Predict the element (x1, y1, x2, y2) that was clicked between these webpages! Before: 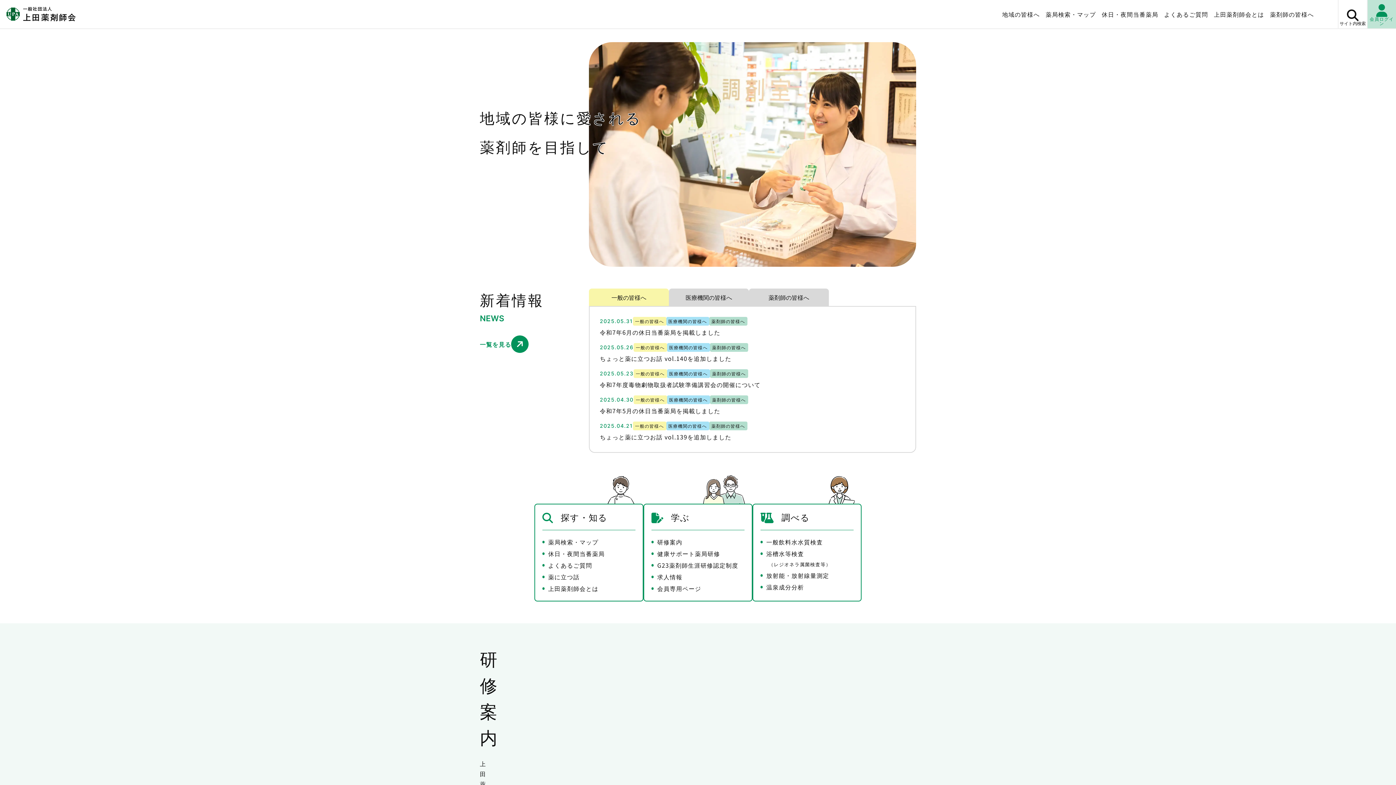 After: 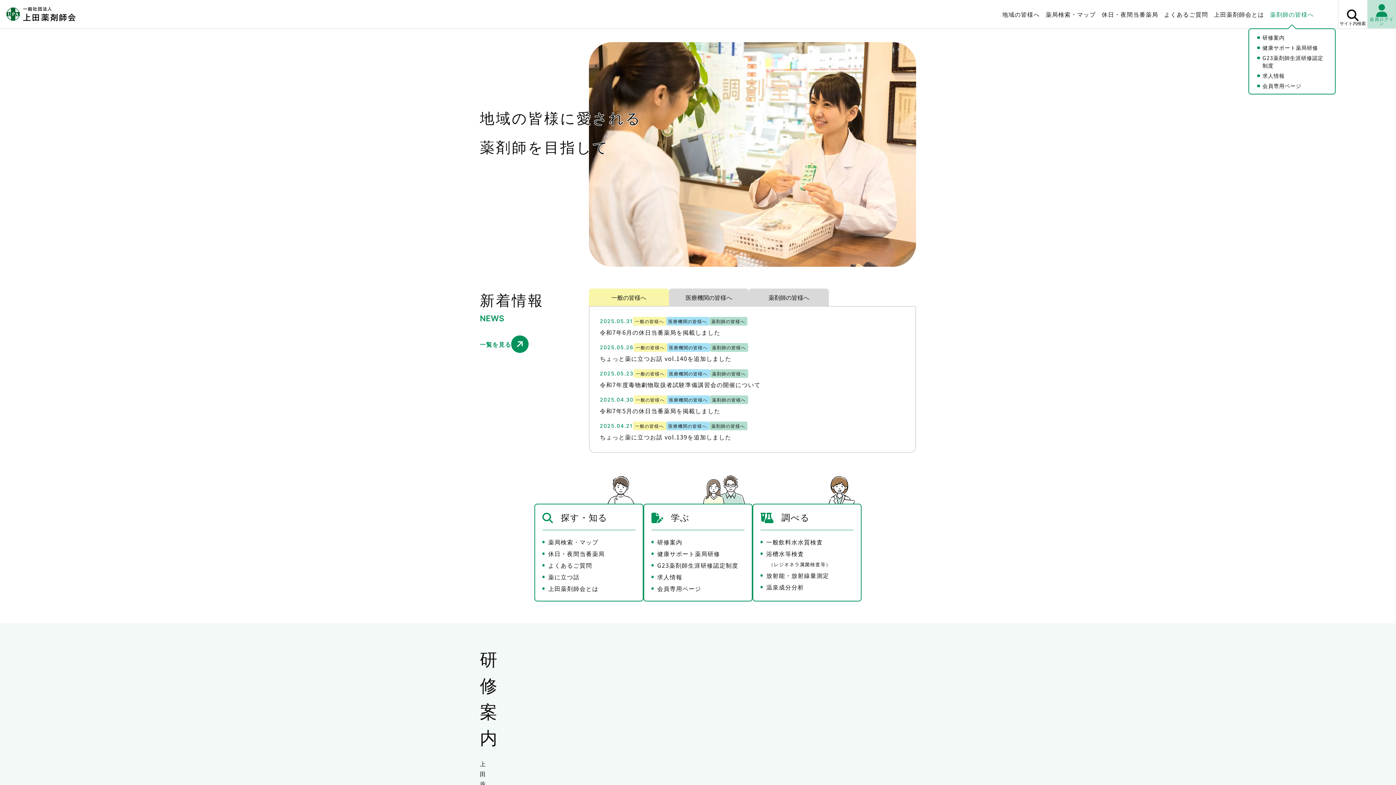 Action: label: 薬剤師の皆様へ bbox: (1267, 5, 1317, 22)